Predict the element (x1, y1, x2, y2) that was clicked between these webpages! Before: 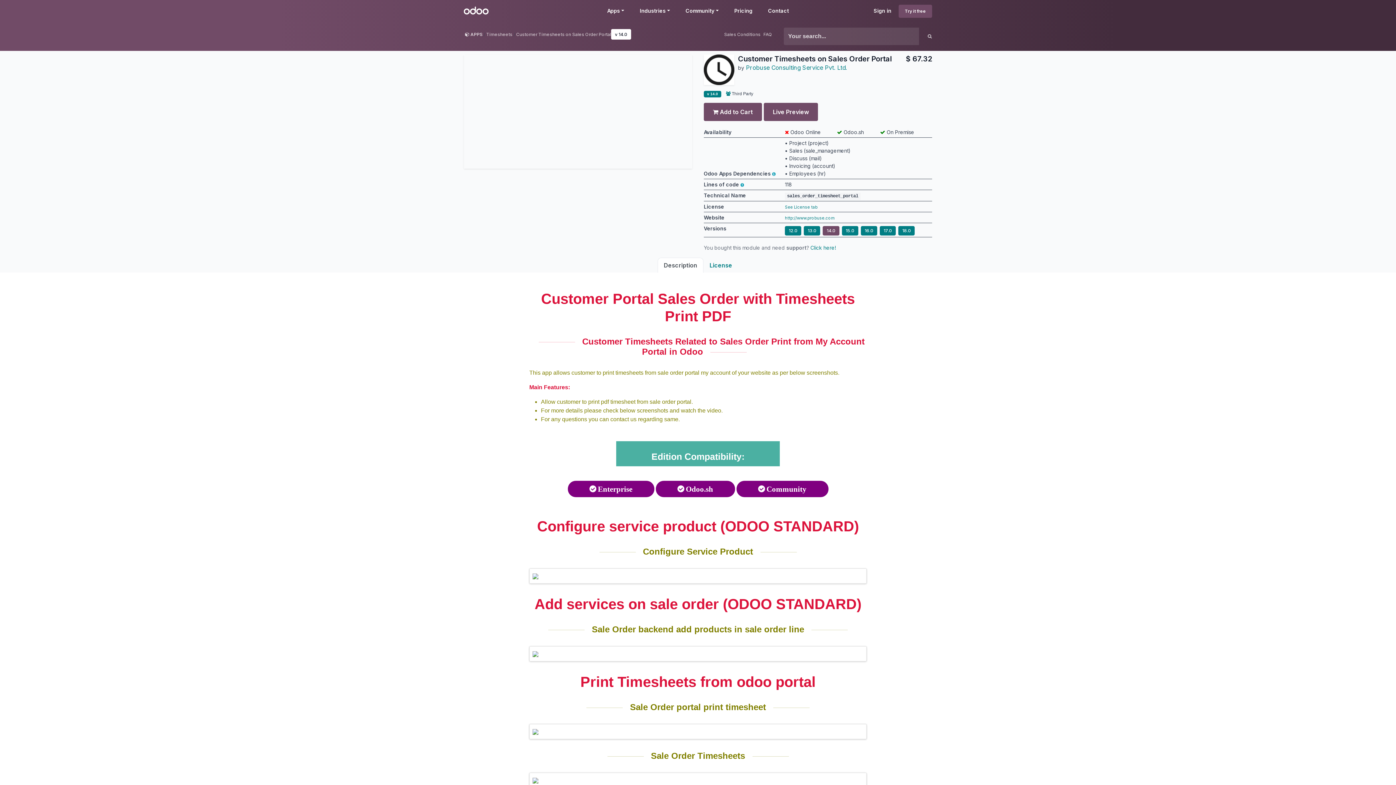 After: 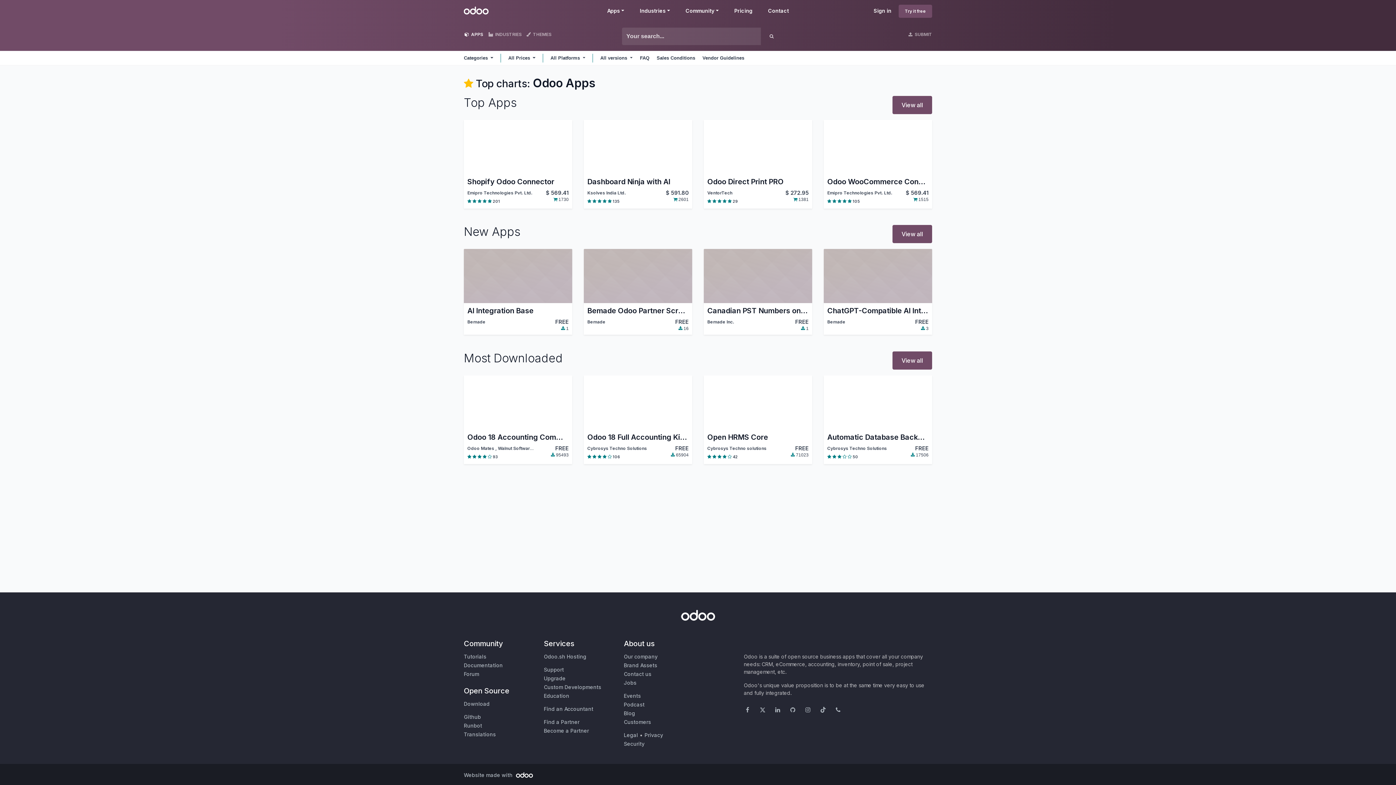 Action: label: Odoo bbox: (464, 6, 488, 14)